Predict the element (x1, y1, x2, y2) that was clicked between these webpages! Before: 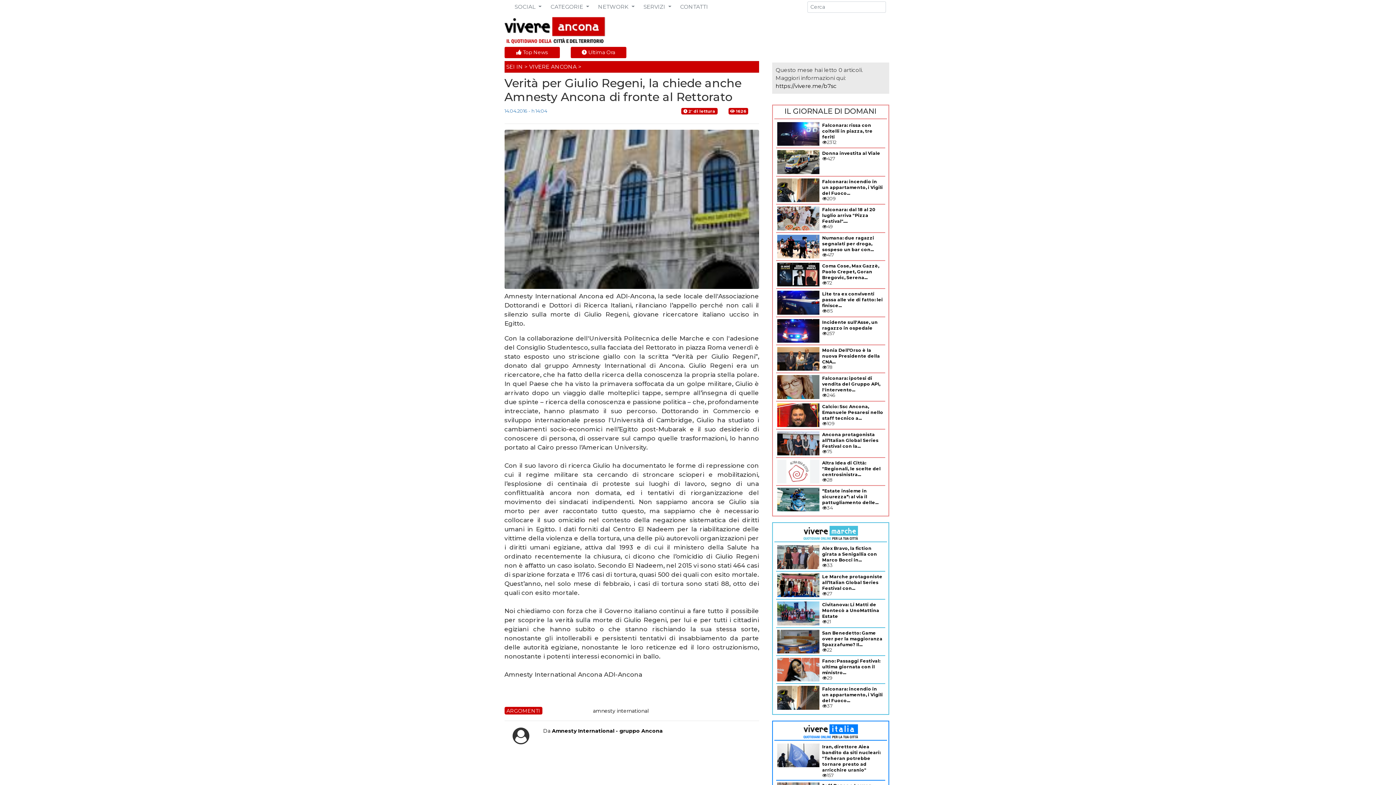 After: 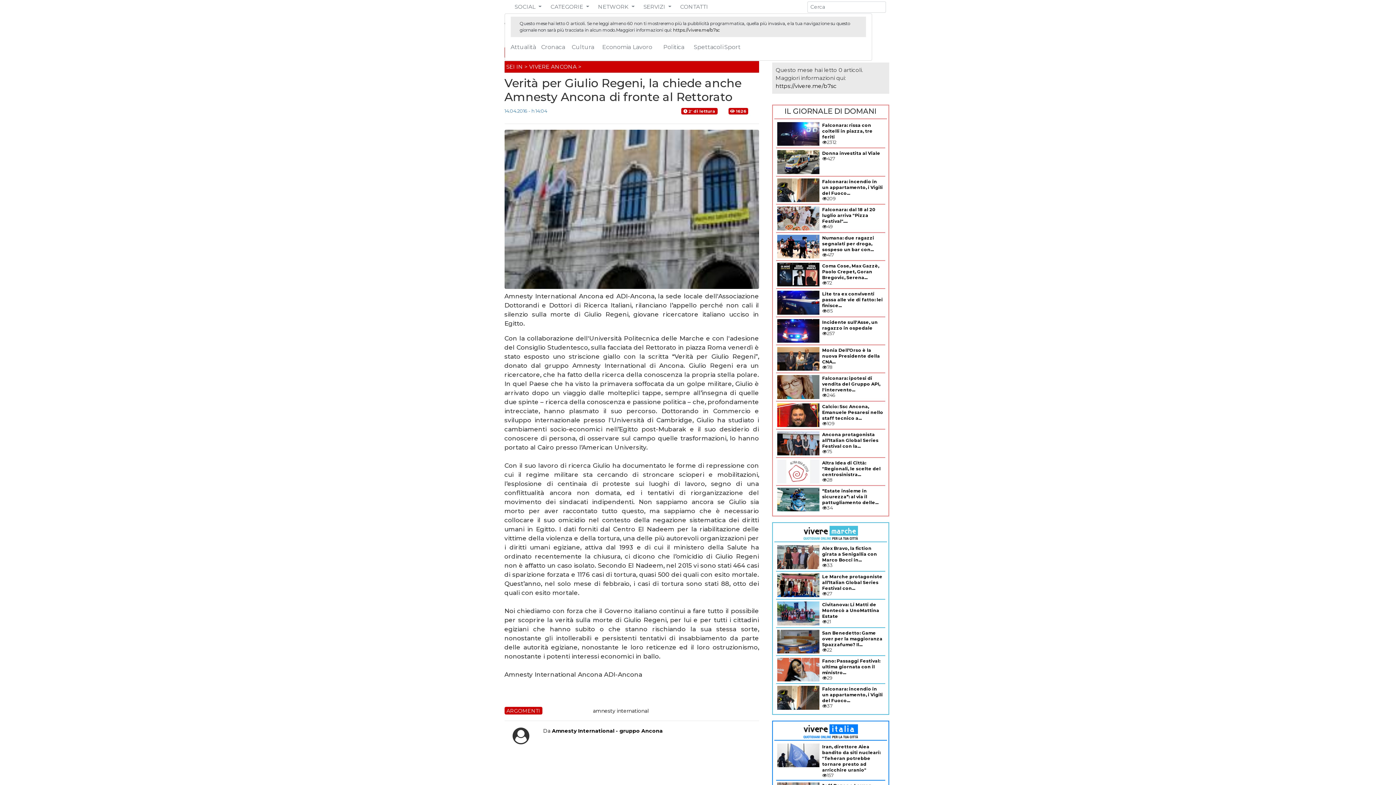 Action: label: CATEGORIE  bbox: (550, 2, 589, 10)